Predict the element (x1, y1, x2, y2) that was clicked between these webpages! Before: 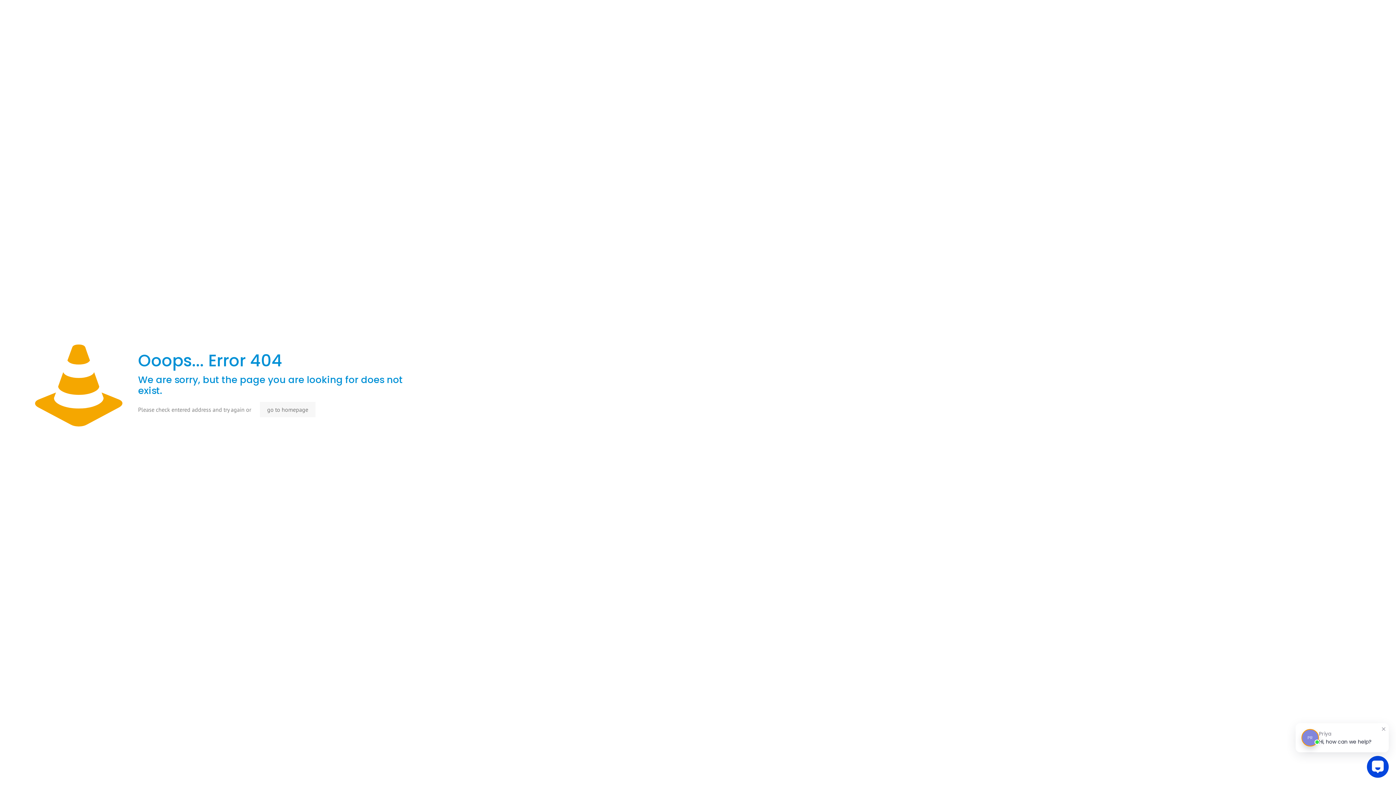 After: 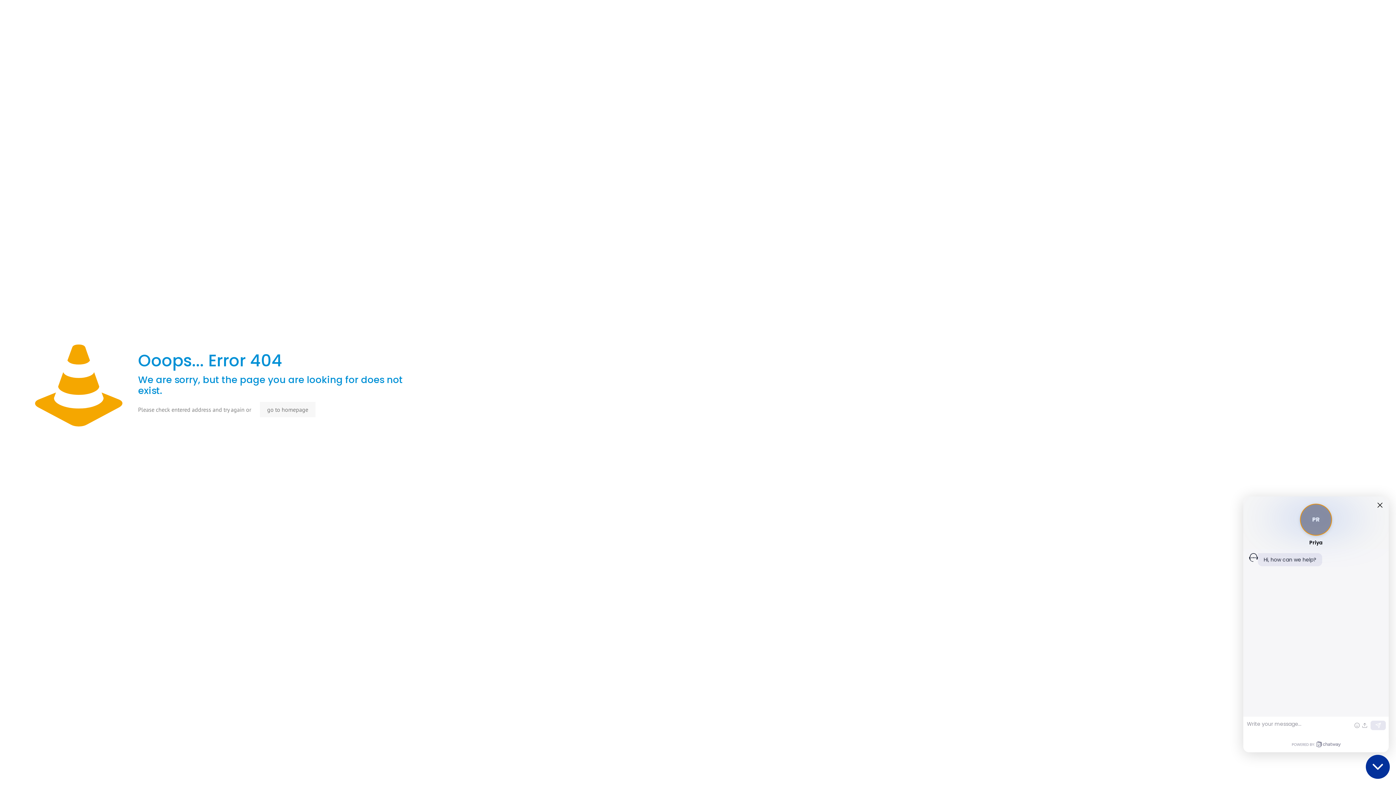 Action: label: Open Chatway Messenger bbox: (1367, 756, 1389, 778)